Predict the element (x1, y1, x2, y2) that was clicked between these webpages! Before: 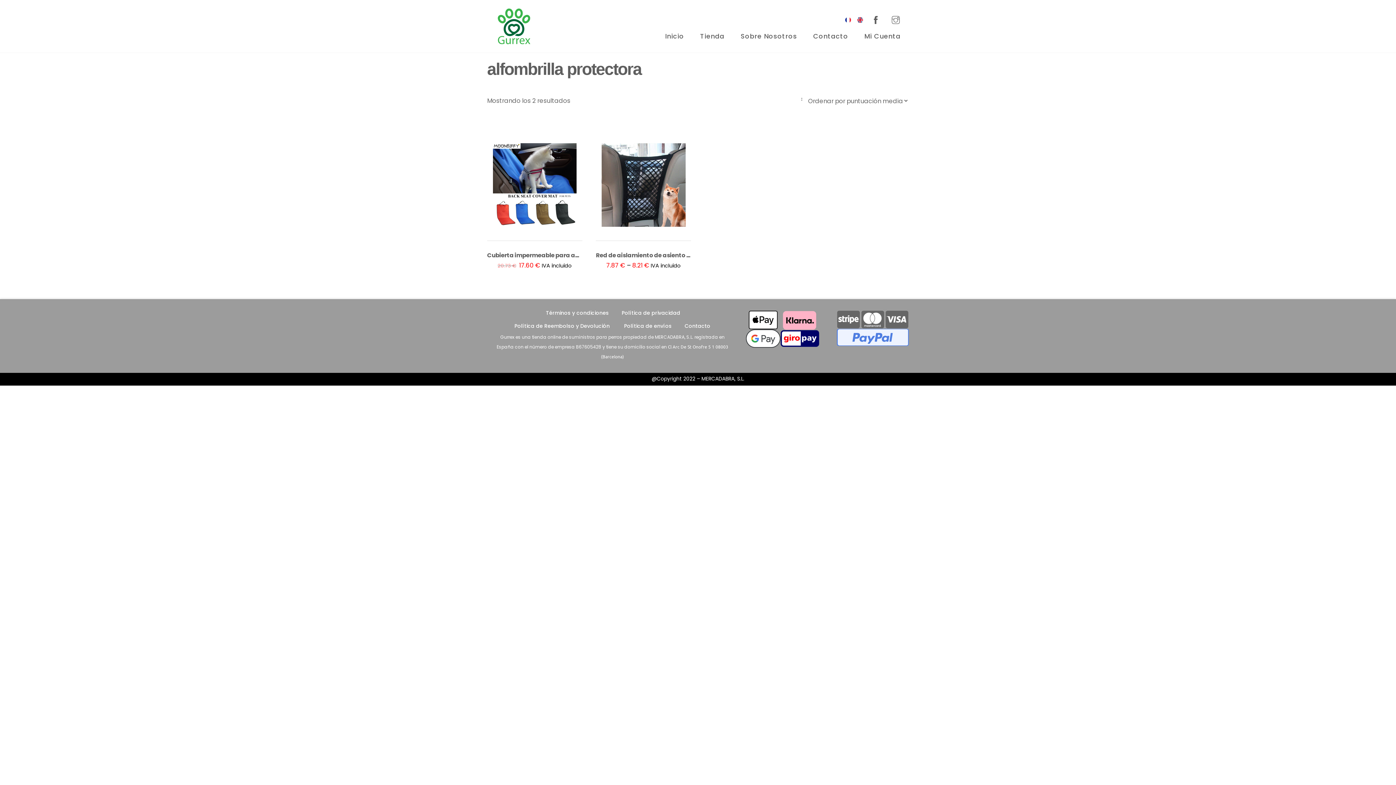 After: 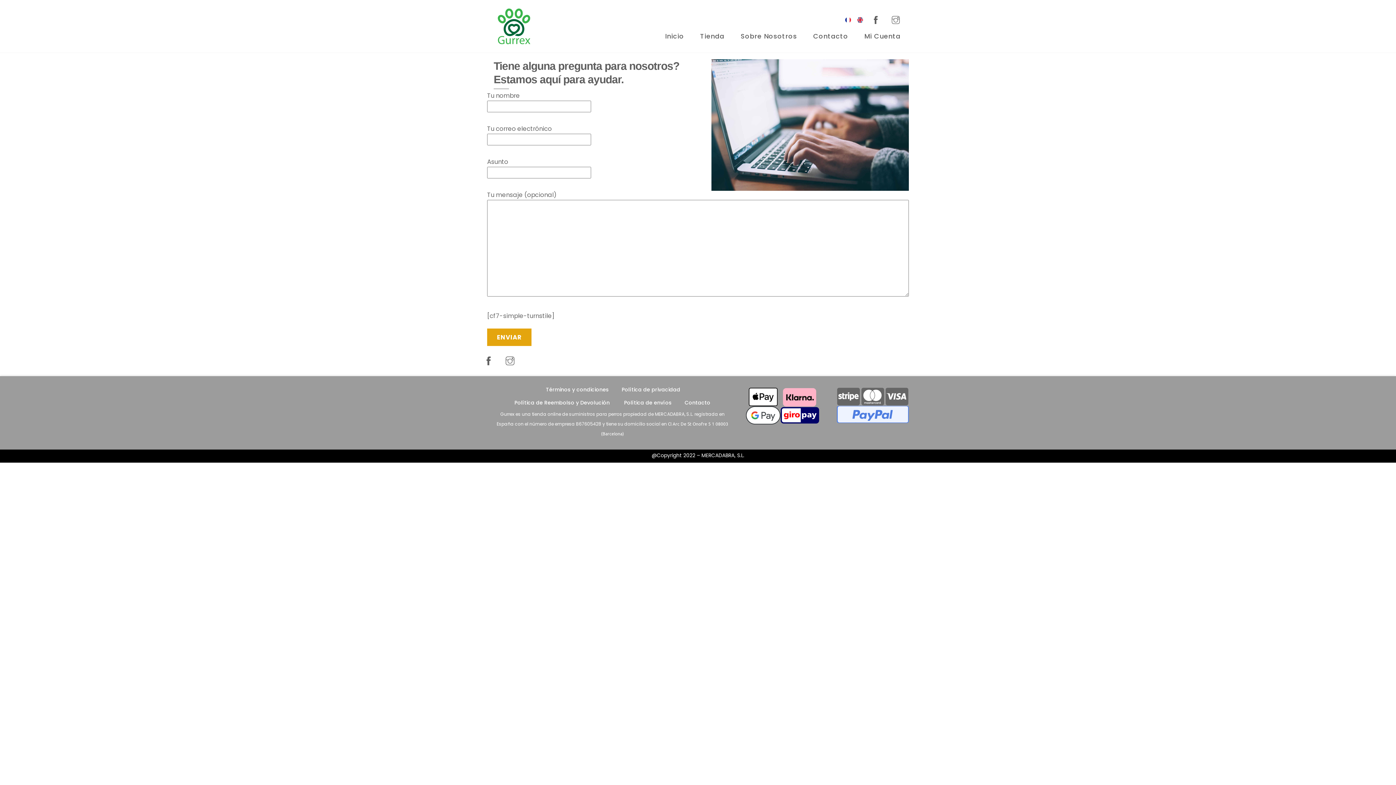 Action: bbox: (678, 319, 716, 332) label: Contacto